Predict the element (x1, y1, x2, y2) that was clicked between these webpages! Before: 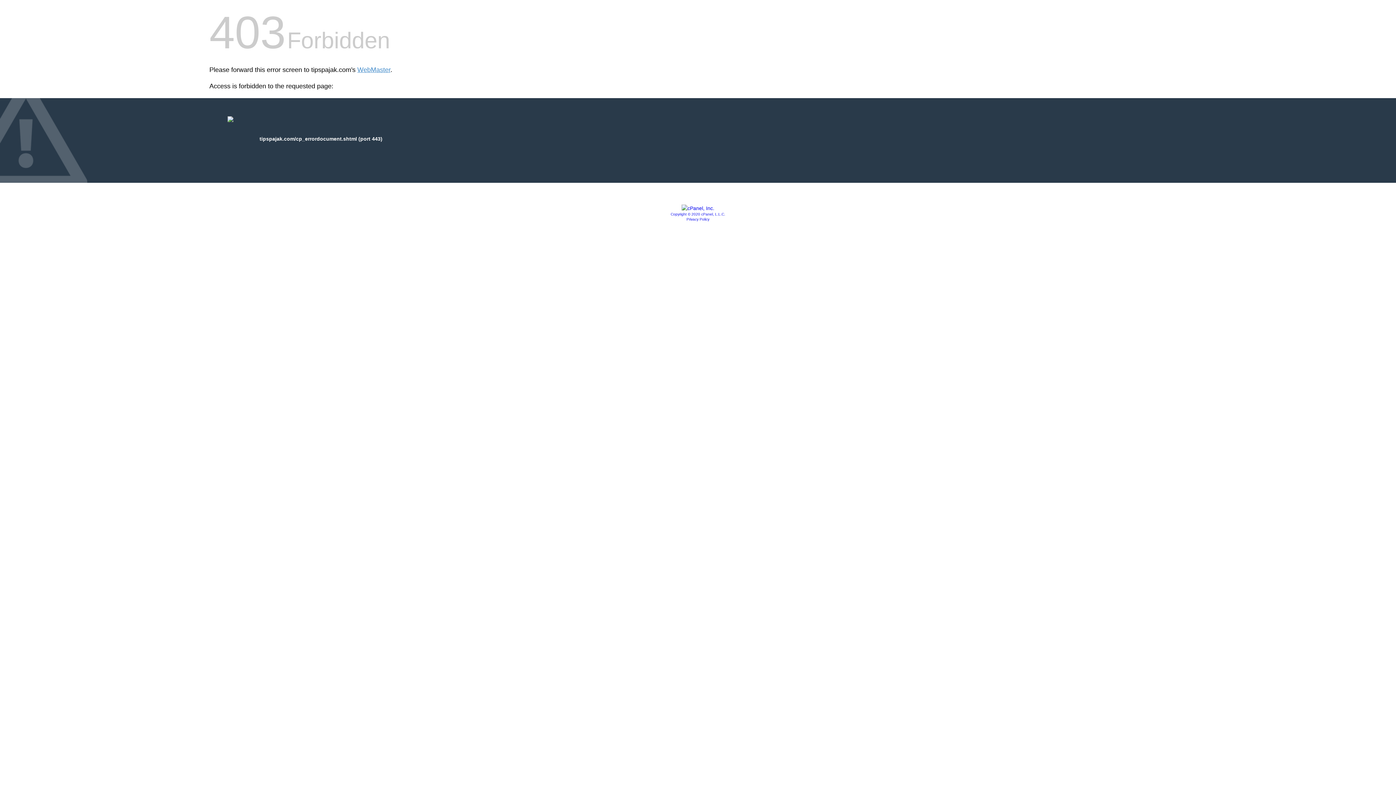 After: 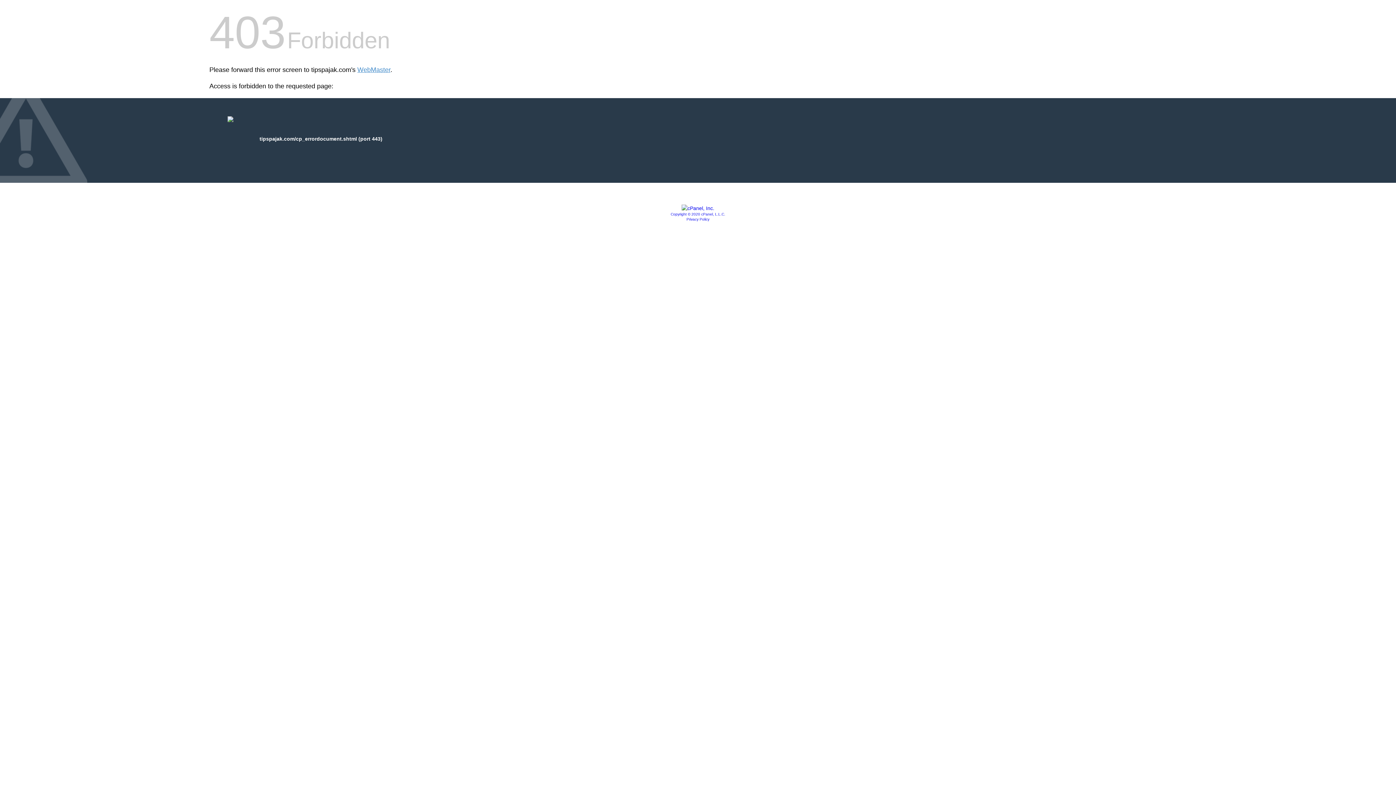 Action: label: Copyright © 2020 cPanel, L.L.C. bbox: (670, 212, 725, 216)